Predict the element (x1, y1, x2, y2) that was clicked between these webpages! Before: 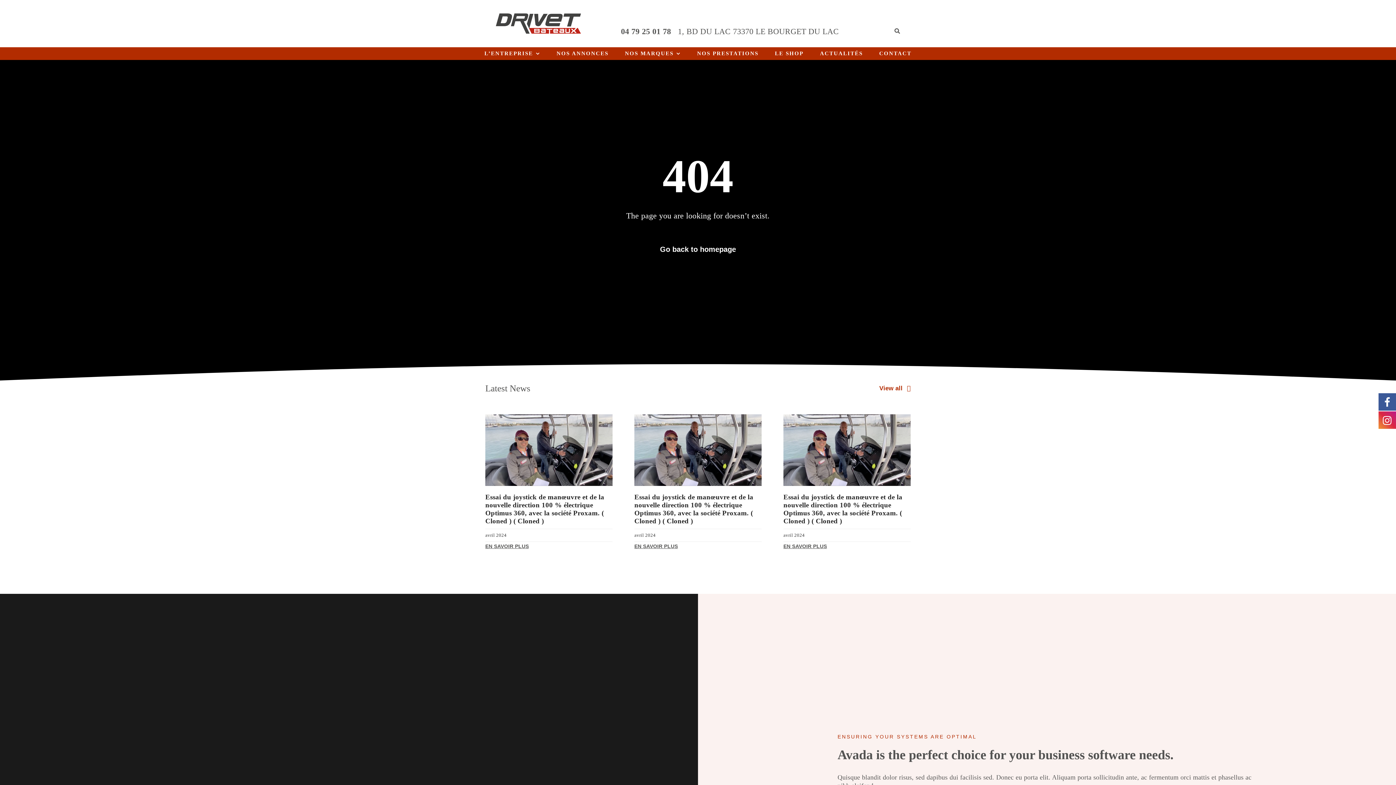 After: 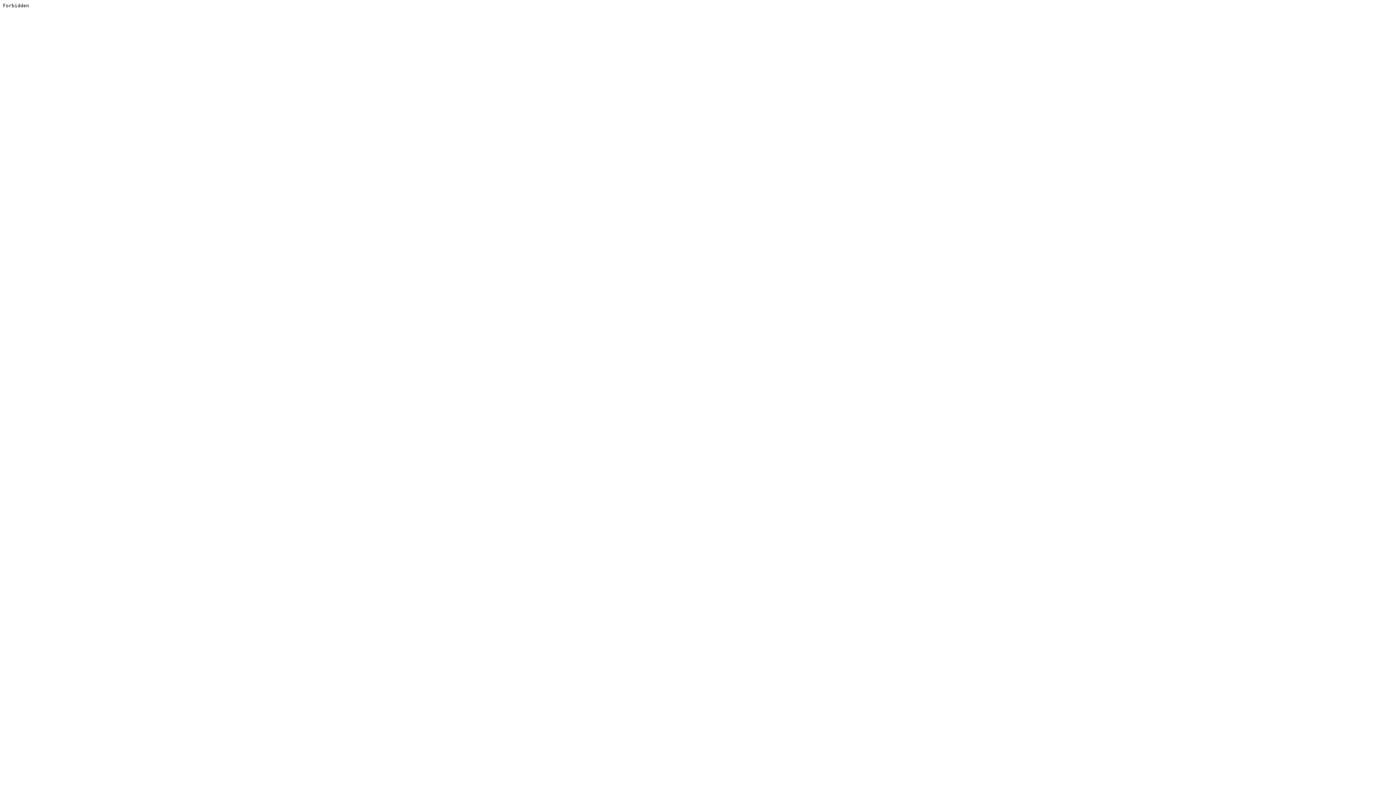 Action: bbox: (0, 594, 698, 930)